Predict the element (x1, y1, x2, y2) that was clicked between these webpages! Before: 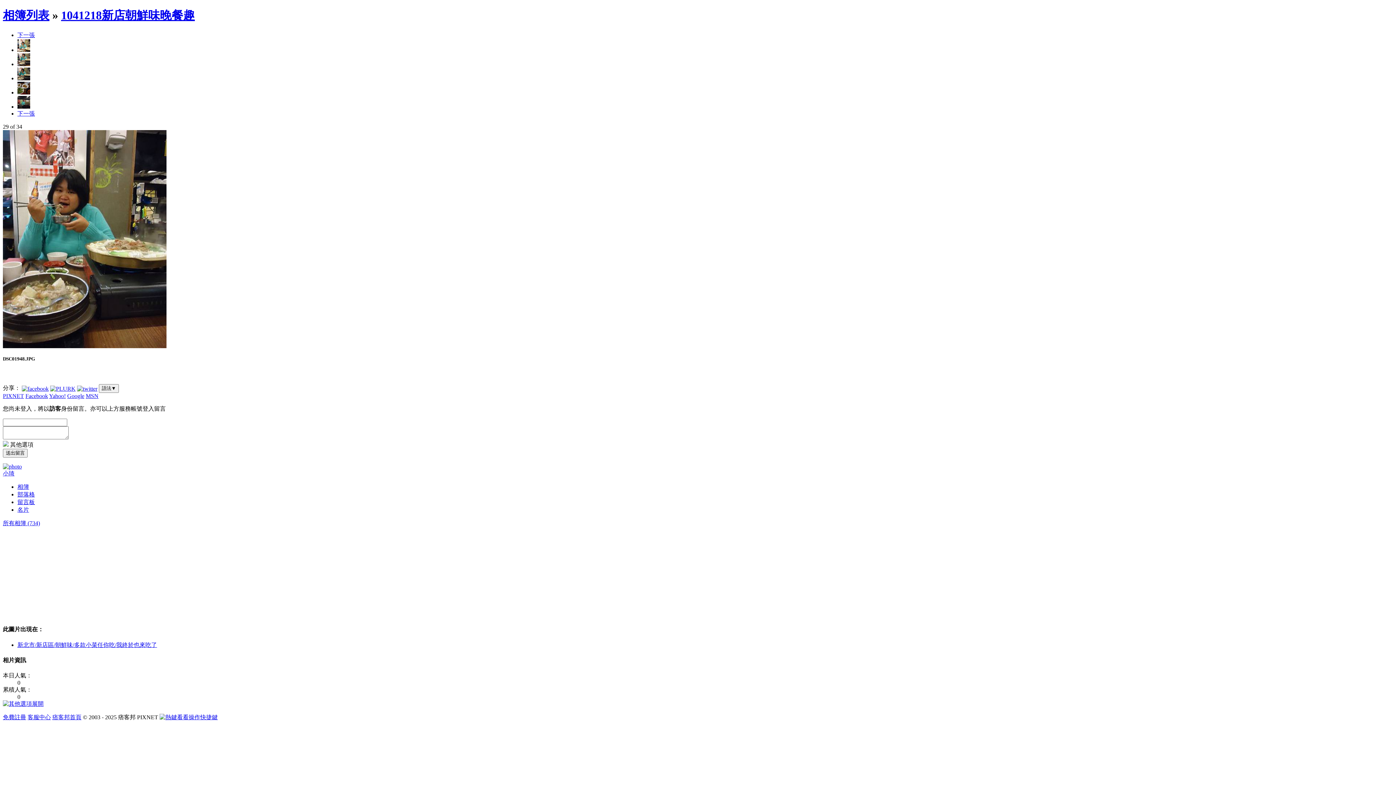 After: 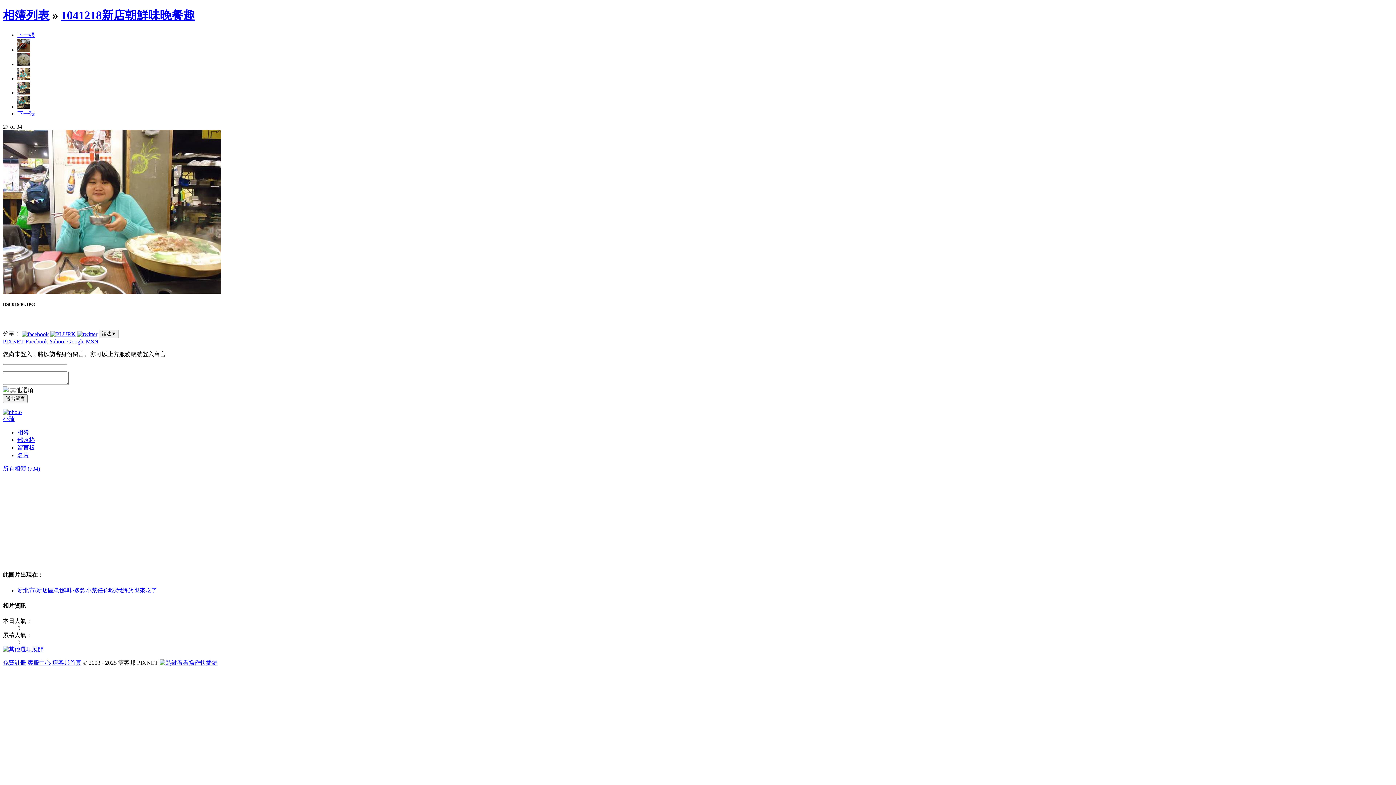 Action: bbox: (17, 46, 30, 53)